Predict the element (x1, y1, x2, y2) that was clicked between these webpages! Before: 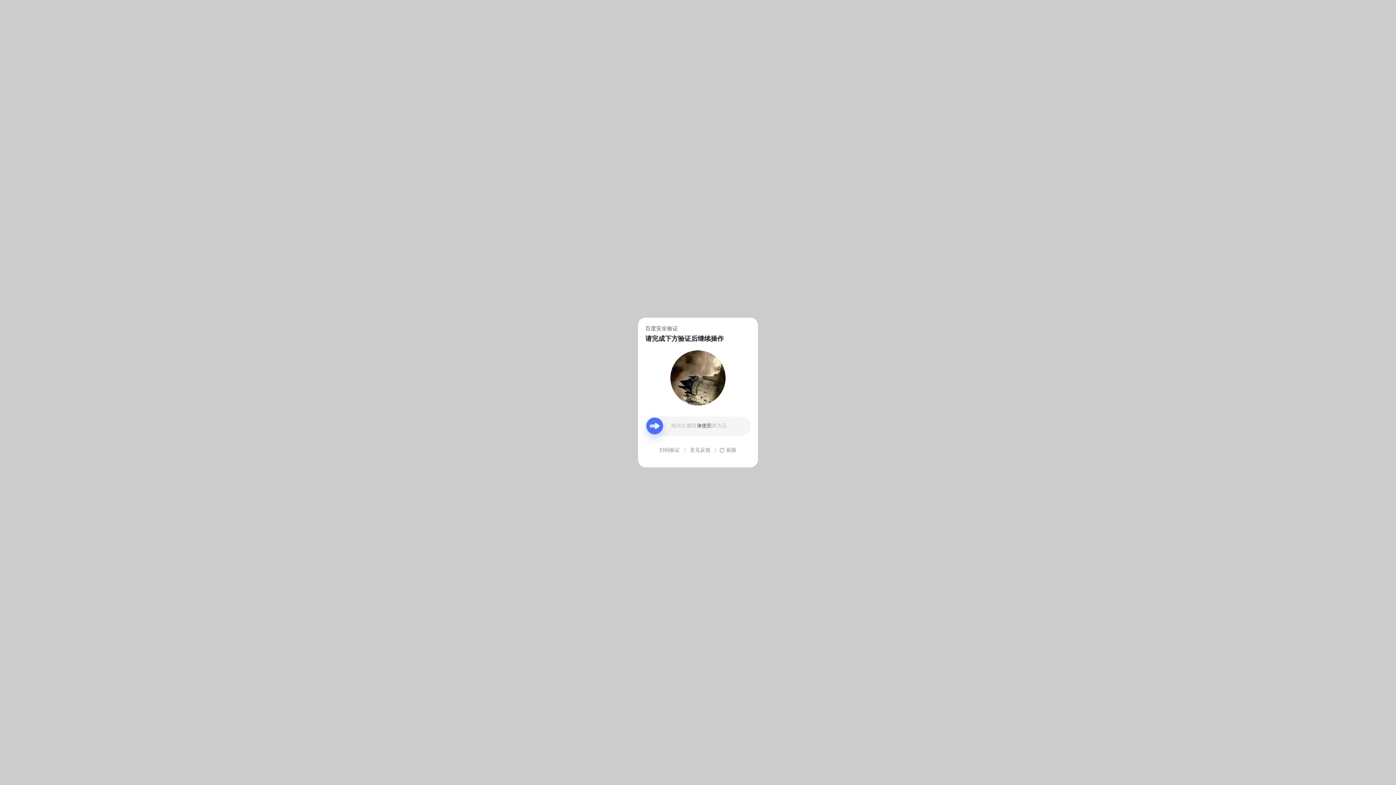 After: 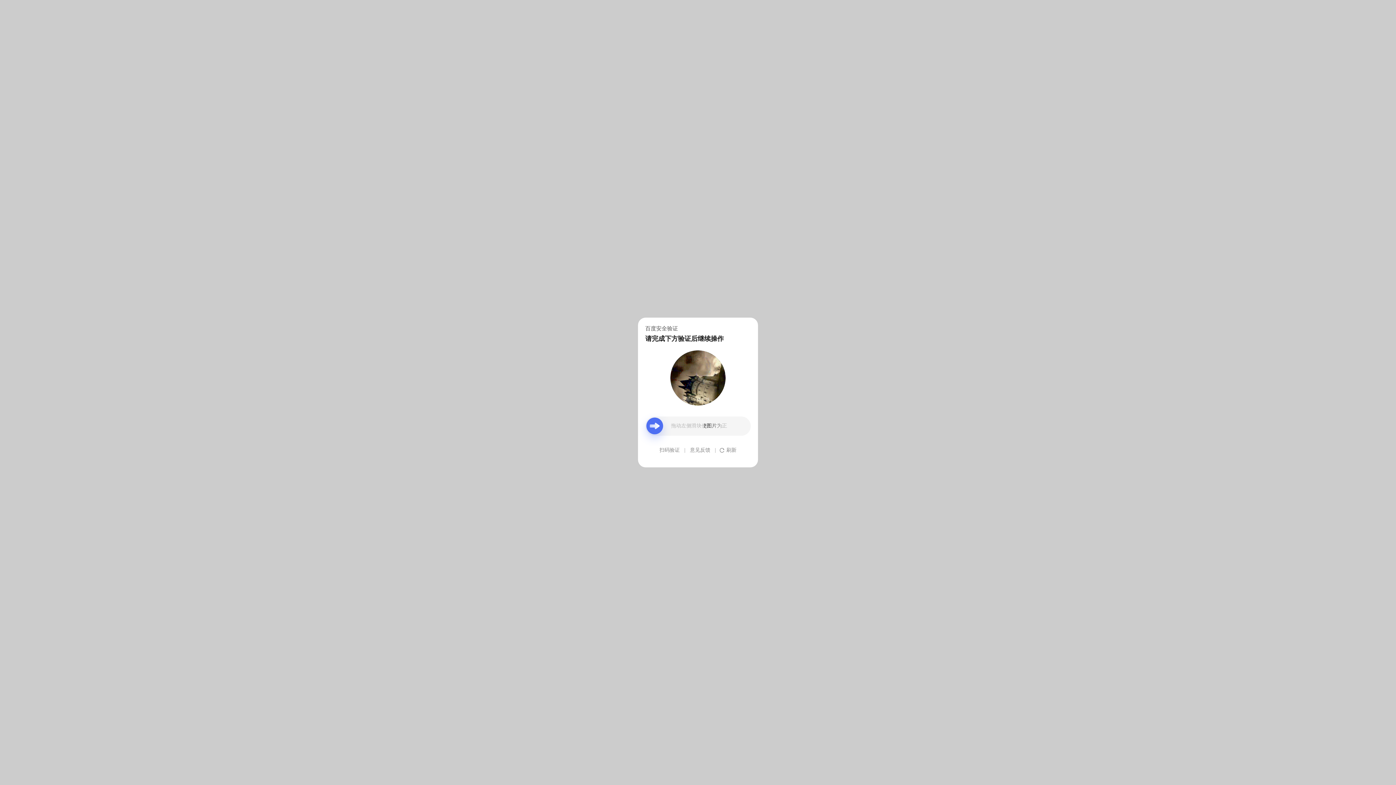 Action: bbox: (690, 439, 710, 461) label: 意见反馈